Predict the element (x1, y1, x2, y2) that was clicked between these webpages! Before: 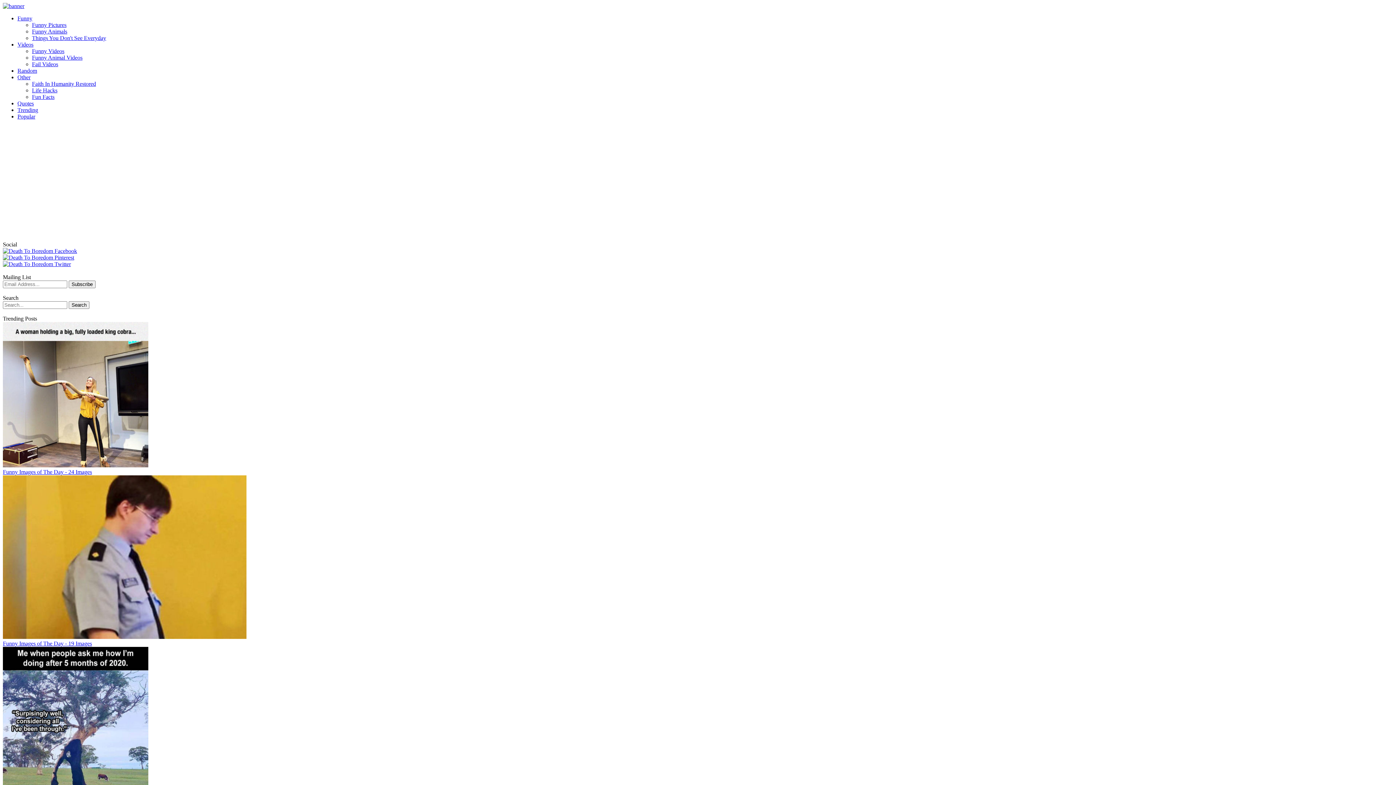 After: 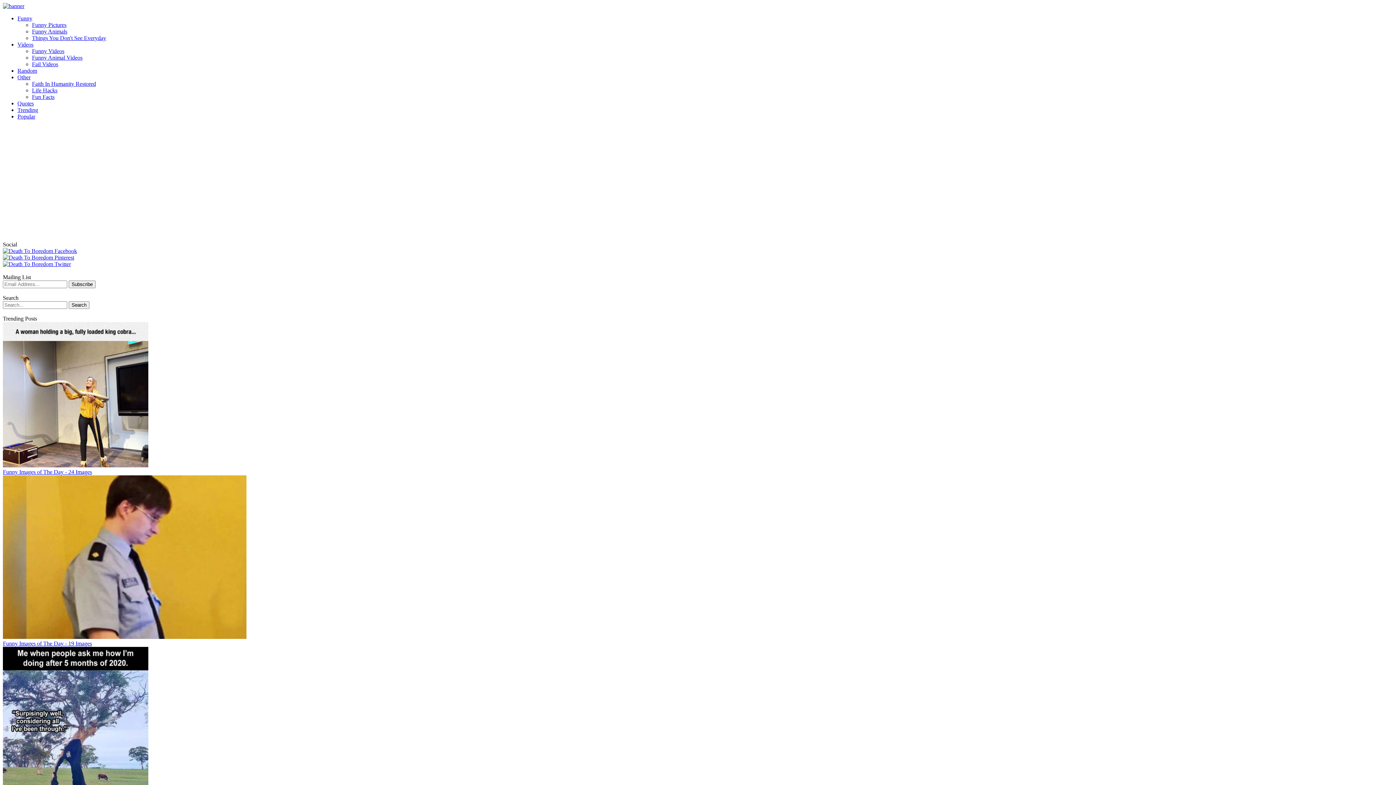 Action: label: Funny Images of The Day - 19 Images bbox: (2, 634, 1393, 647)